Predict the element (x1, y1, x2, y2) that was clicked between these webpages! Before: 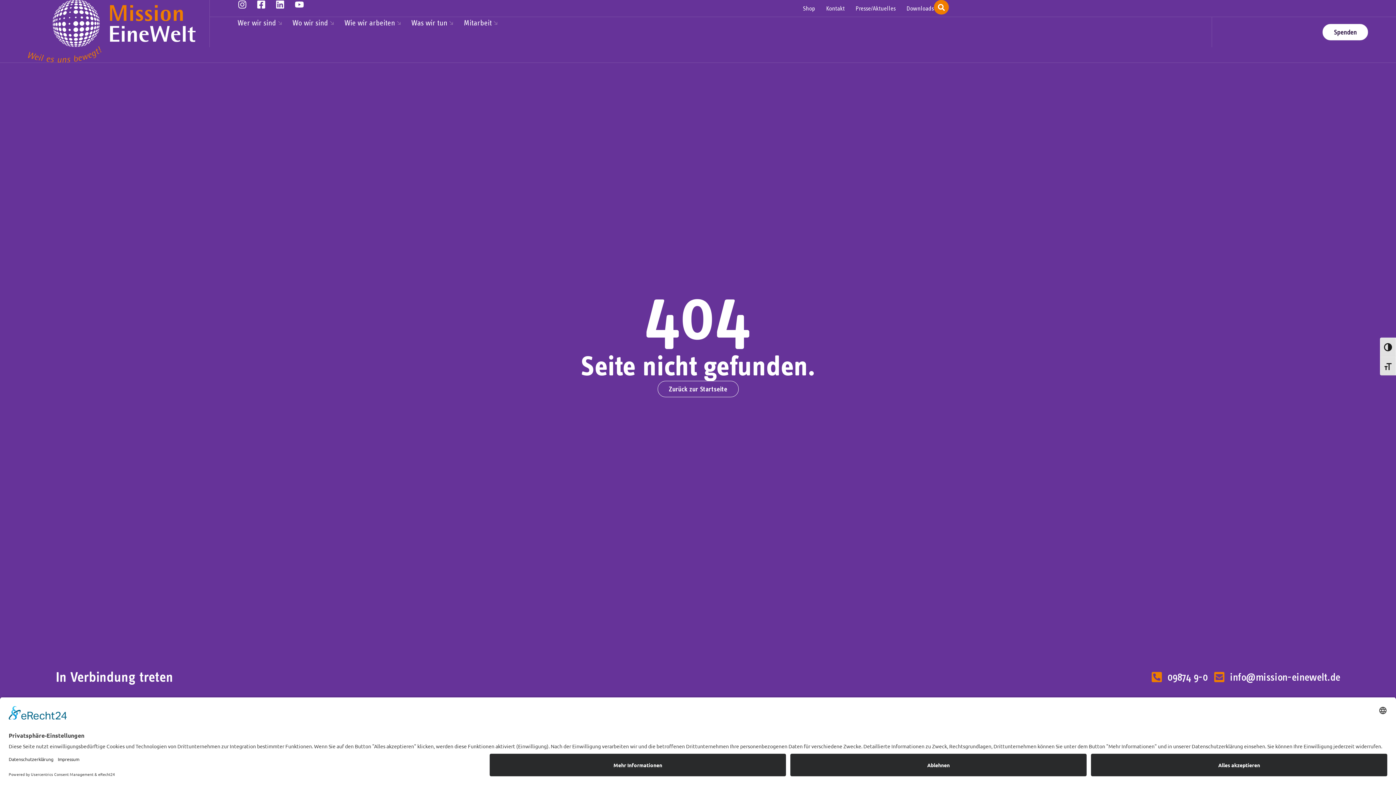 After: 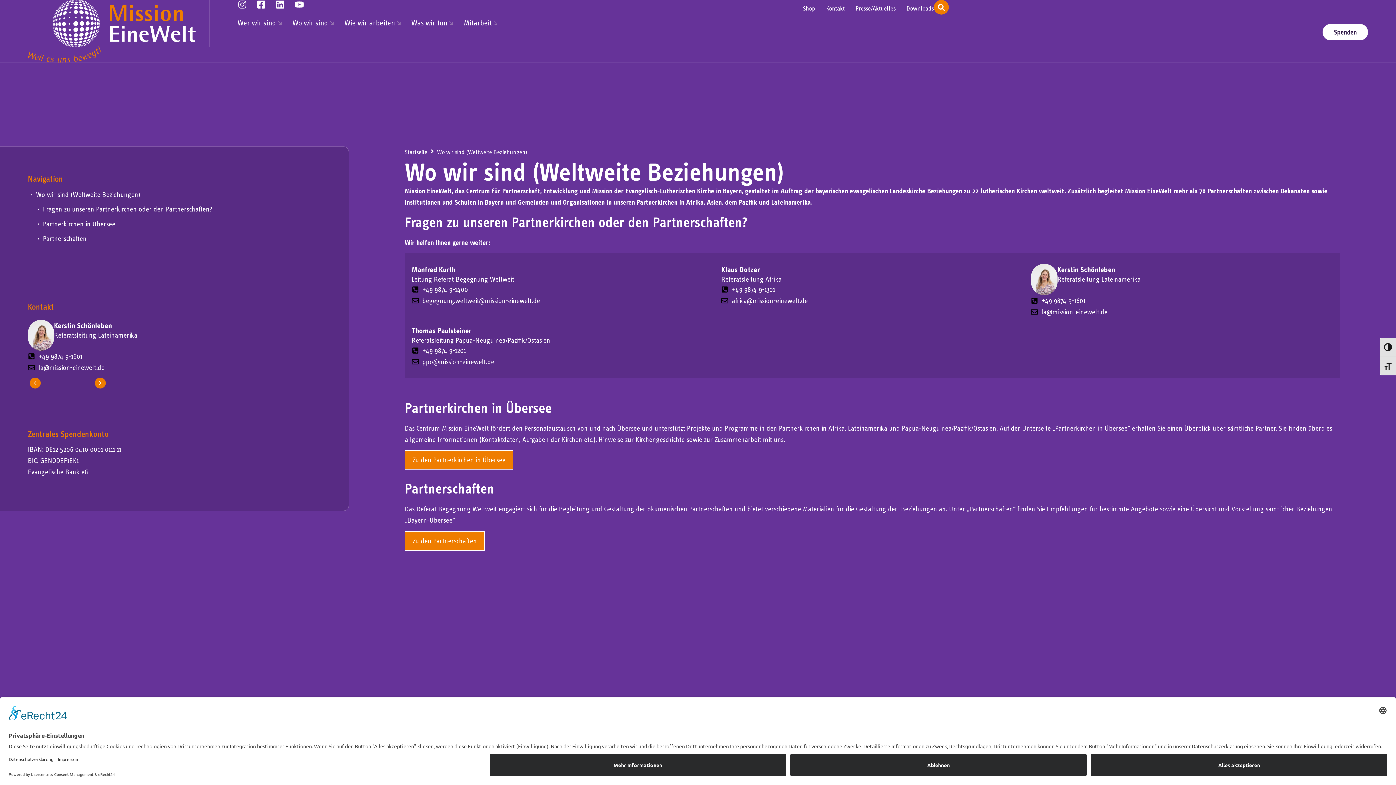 Action: label: Wo wir sind bbox: (292, 17, 328, 28)